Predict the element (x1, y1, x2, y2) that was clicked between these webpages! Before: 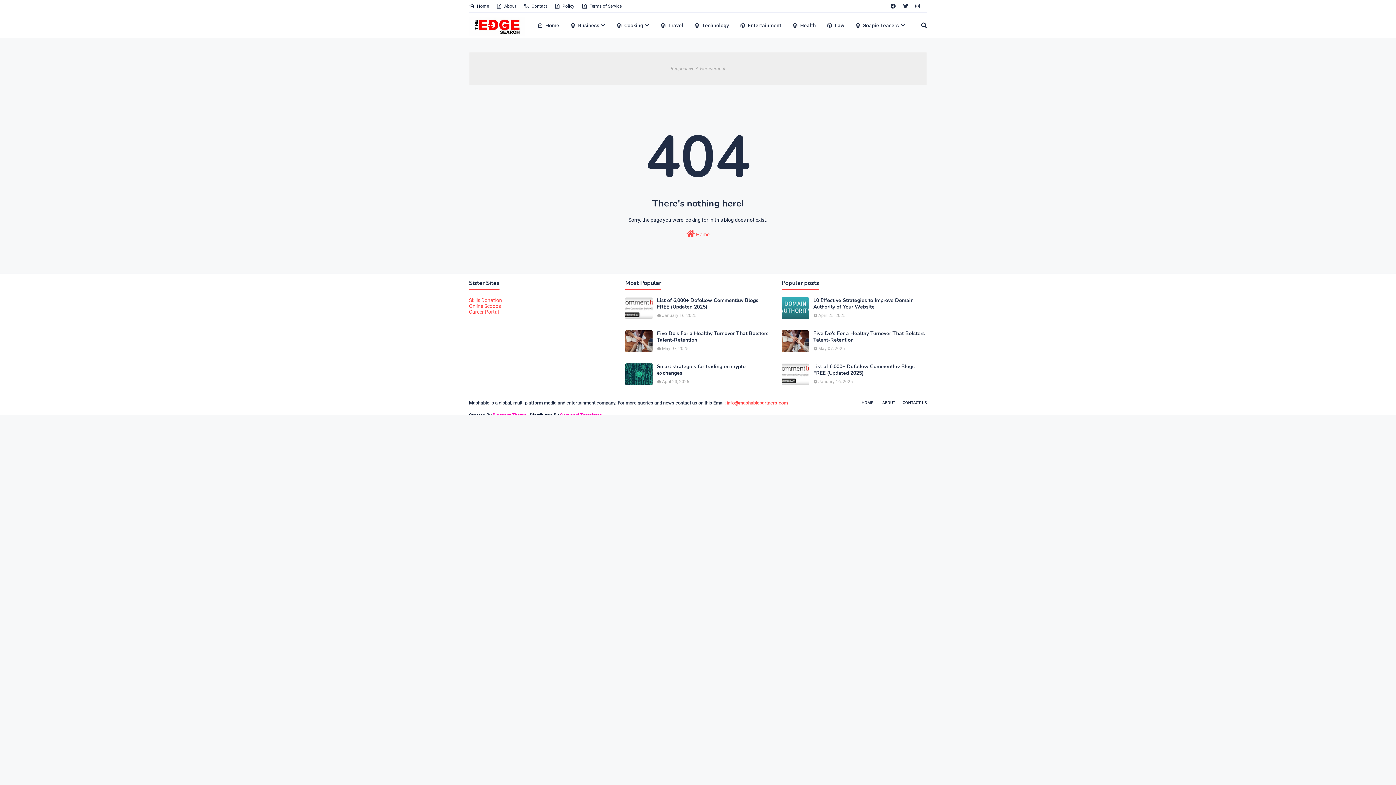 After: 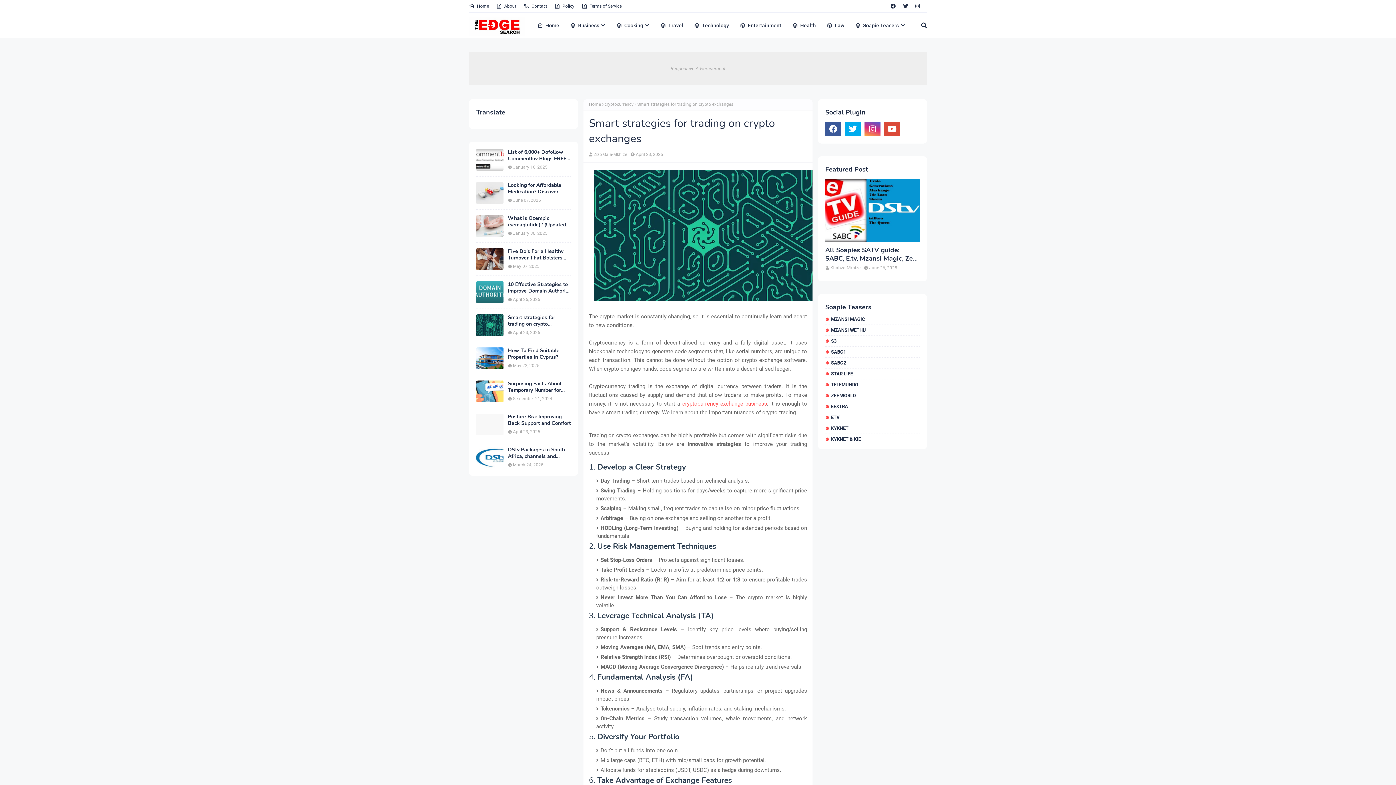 Action: bbox: (625, 363, 652, 385)